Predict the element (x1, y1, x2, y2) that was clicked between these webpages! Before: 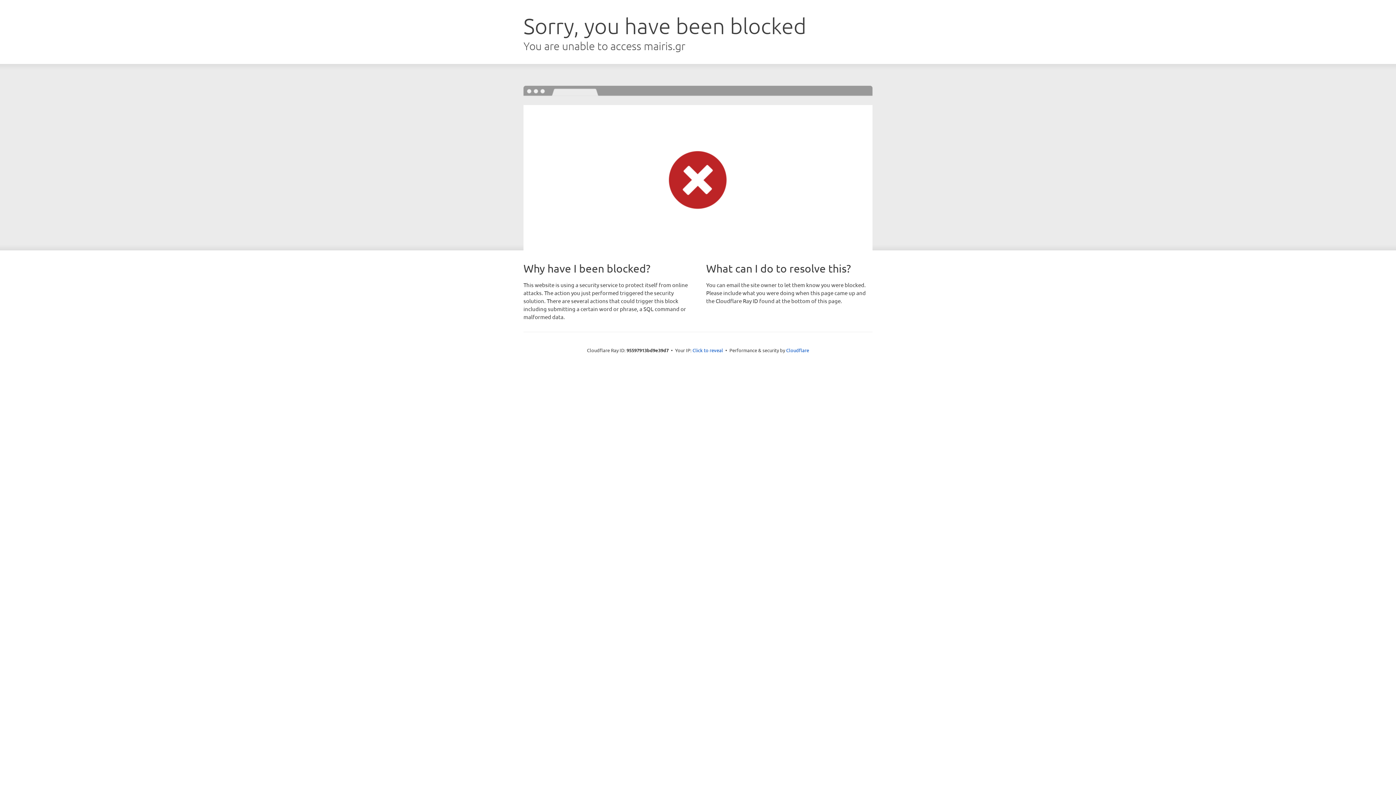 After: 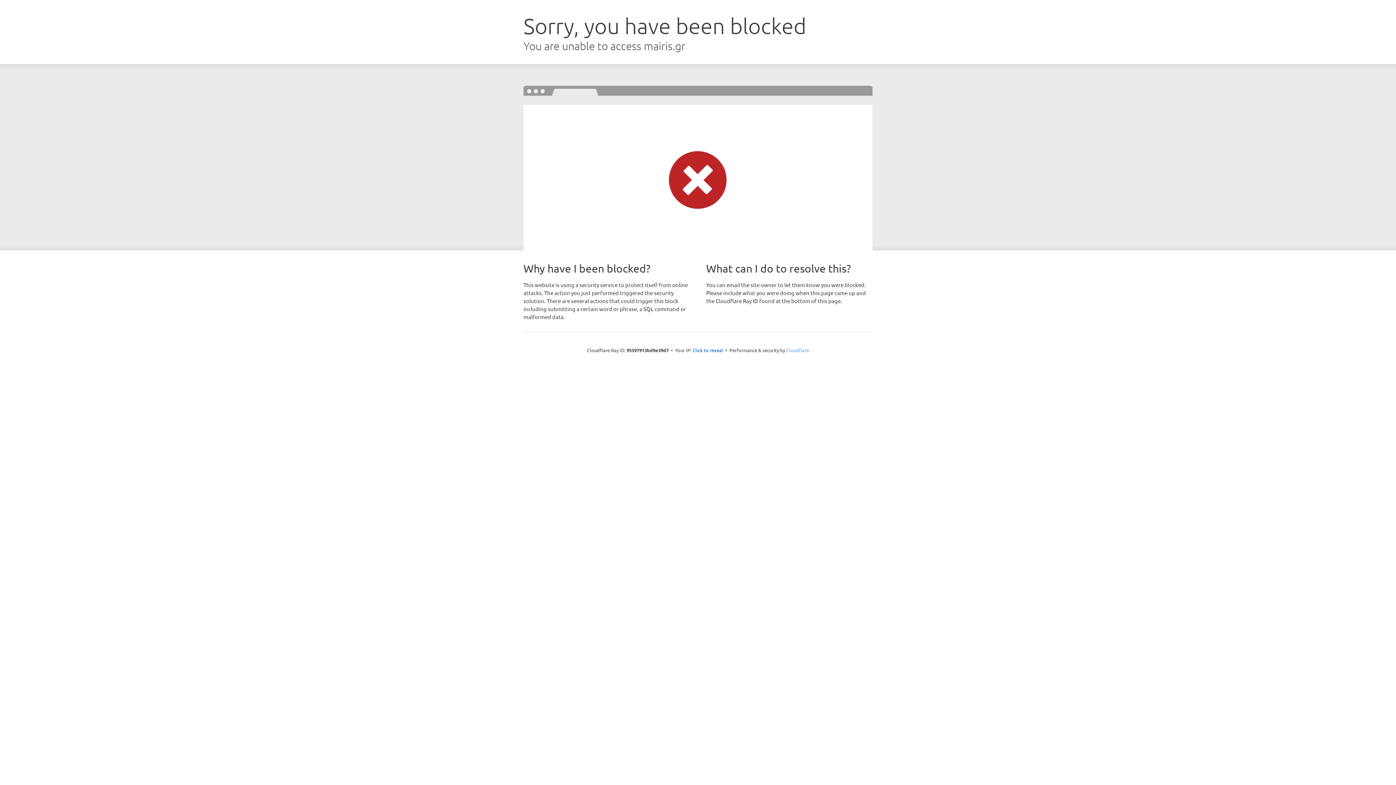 Action: label: Cloudflare bbox: (786, 347, 809, 353)